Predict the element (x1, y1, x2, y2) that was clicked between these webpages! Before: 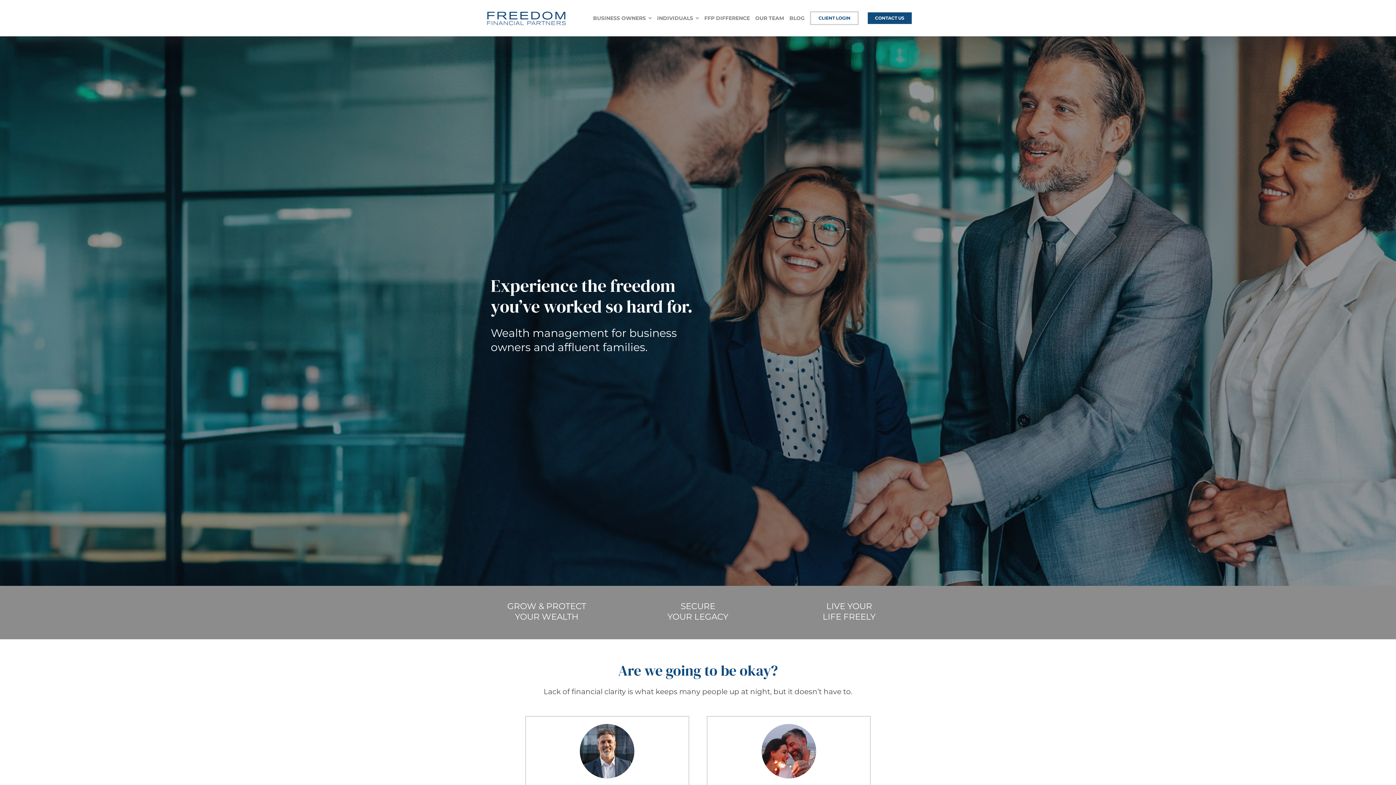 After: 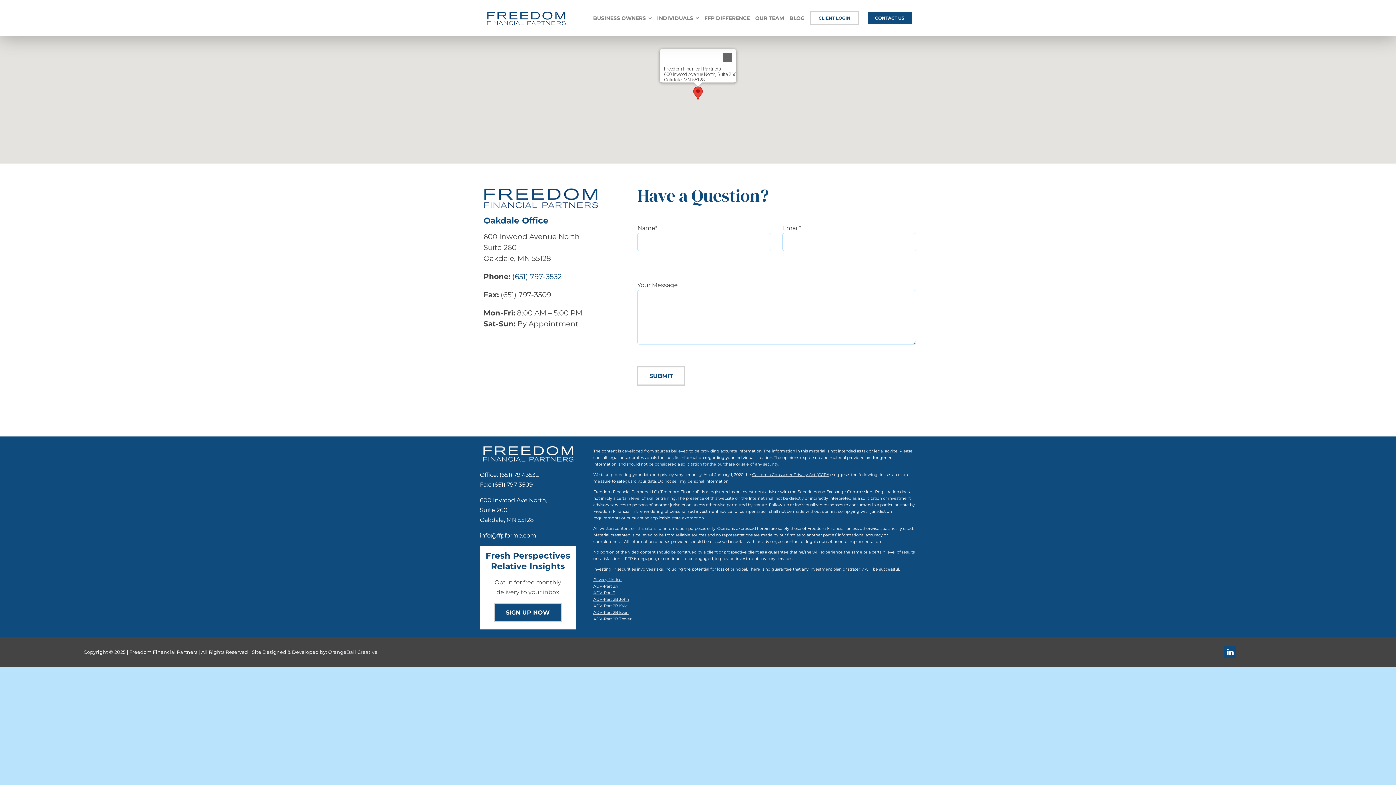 Action: label: CONTACT US bbox: (867, 12, 911, 24)